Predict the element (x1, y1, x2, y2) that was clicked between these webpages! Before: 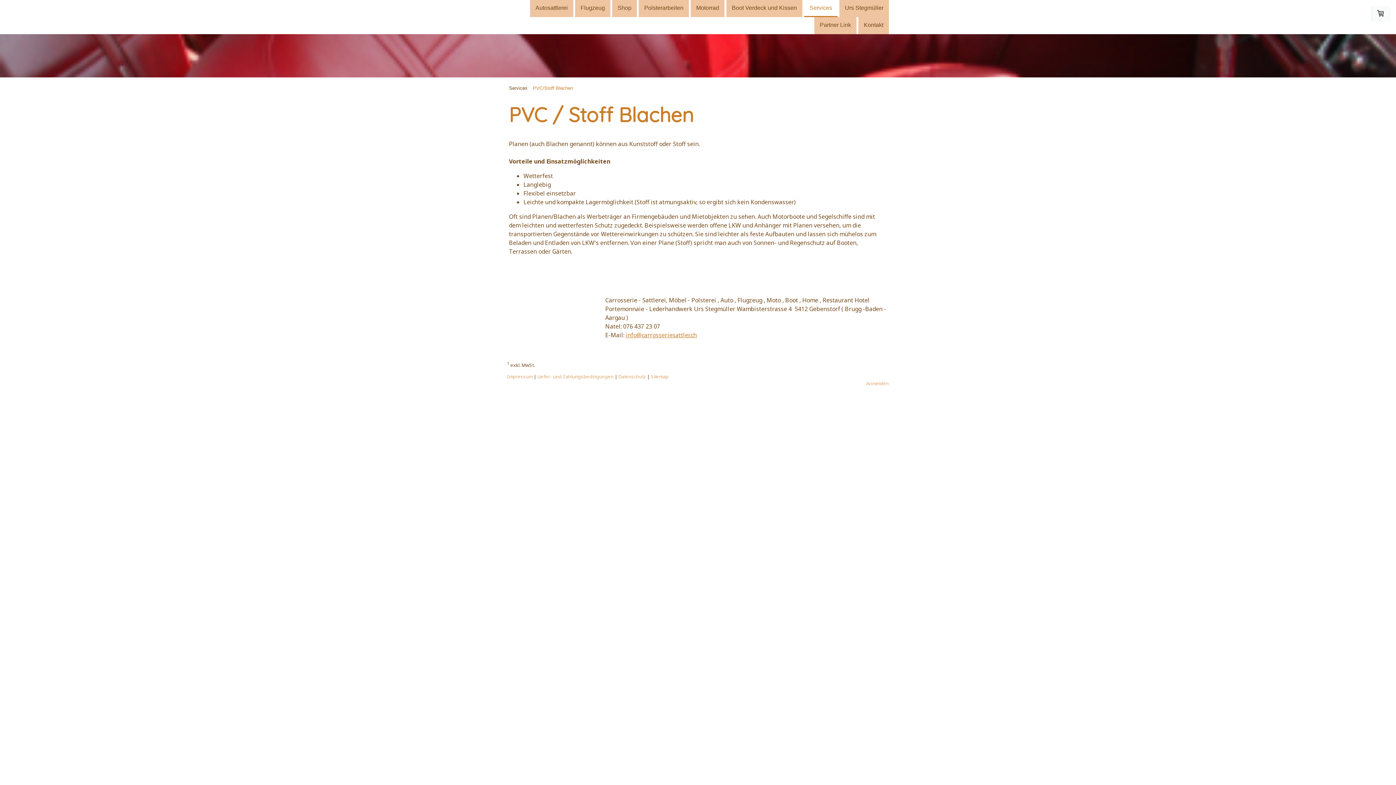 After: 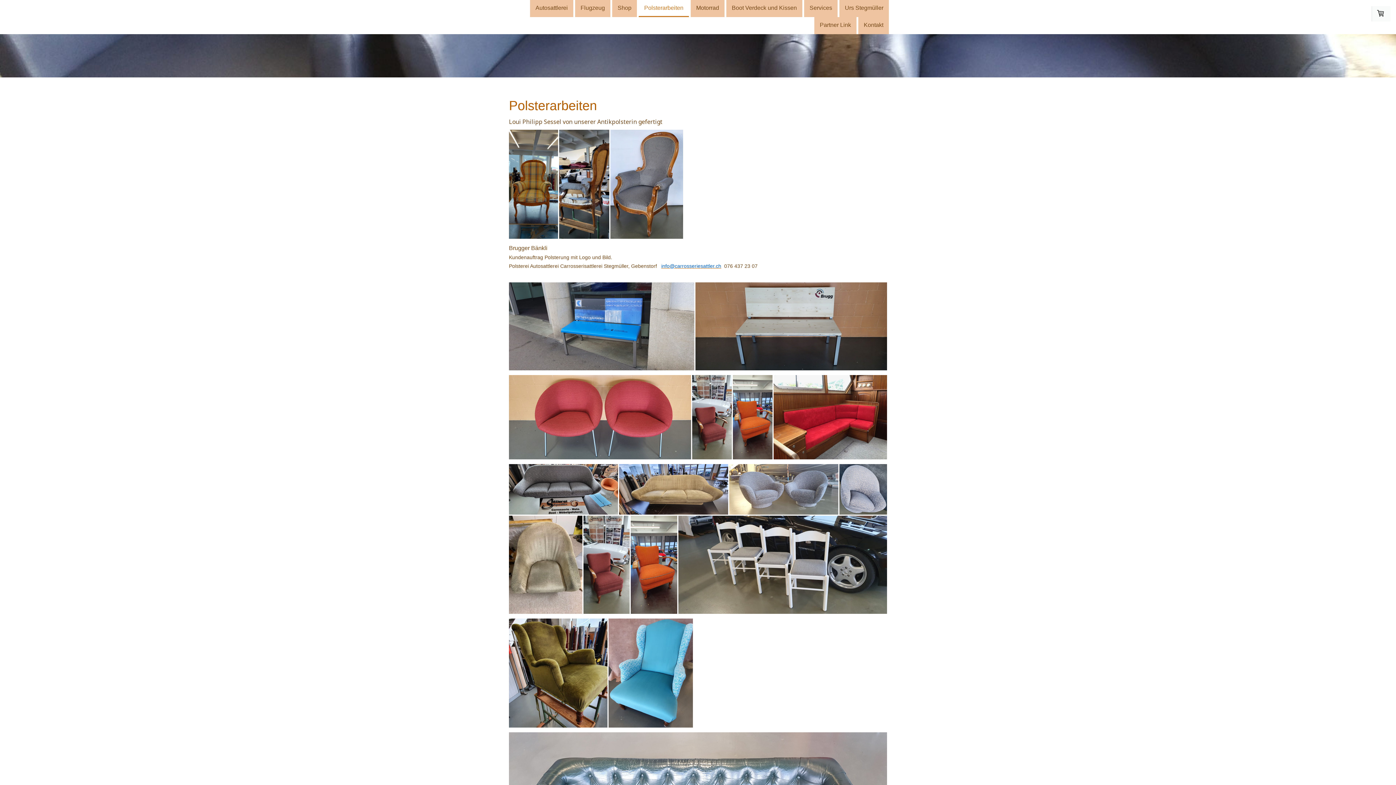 Action: label: Polsterarbeiten bbox: (638, 0, 689, 17)